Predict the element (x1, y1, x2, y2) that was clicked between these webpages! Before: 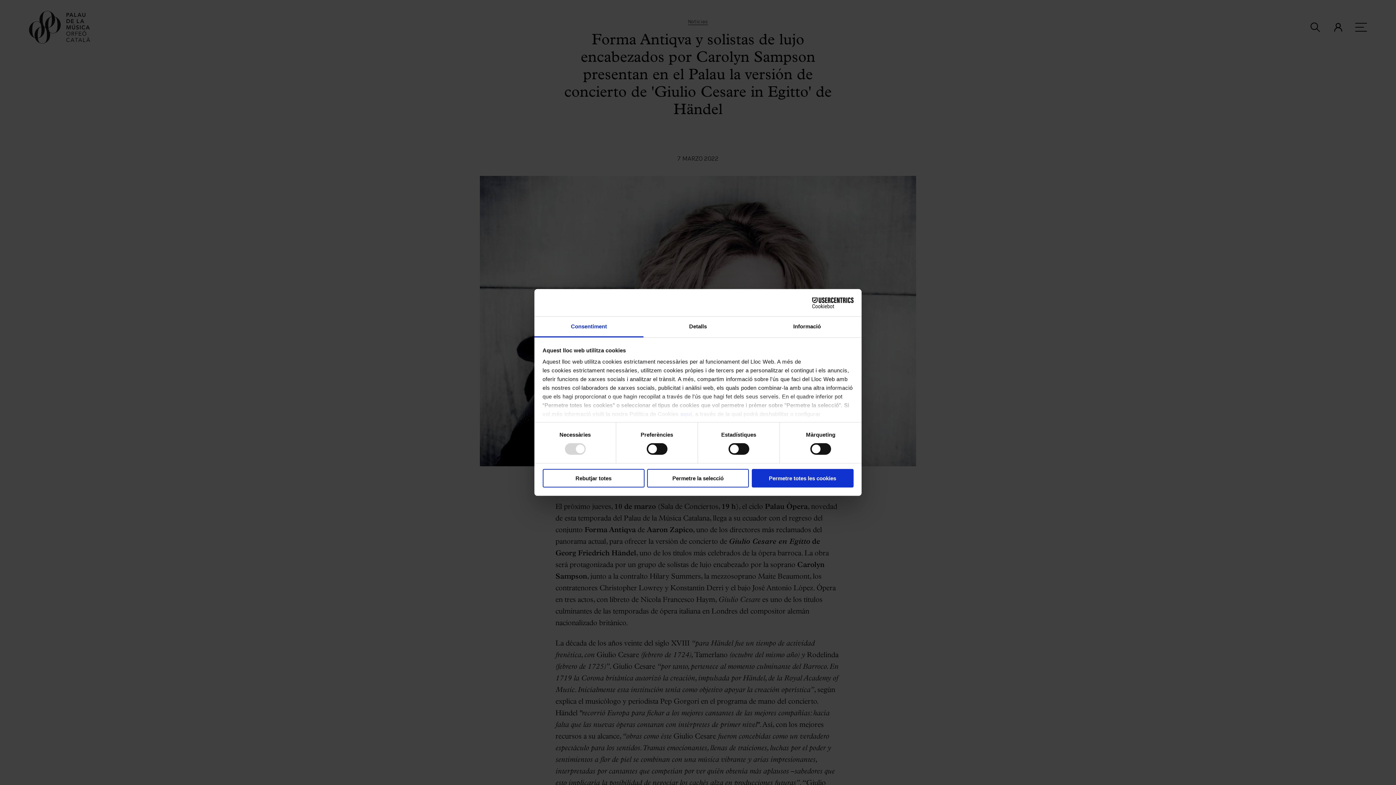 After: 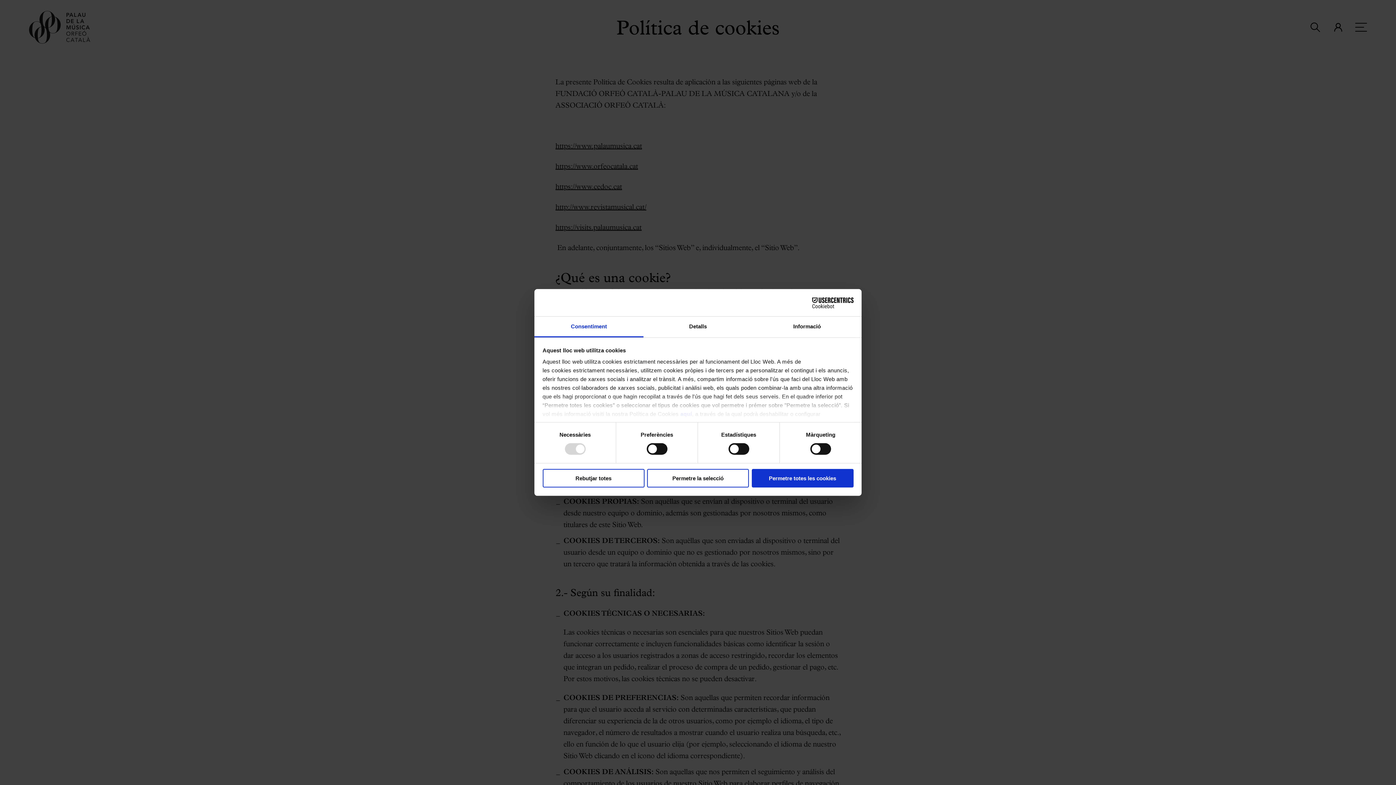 Action: label: aquí bbox: (680, 411, 692, 417)